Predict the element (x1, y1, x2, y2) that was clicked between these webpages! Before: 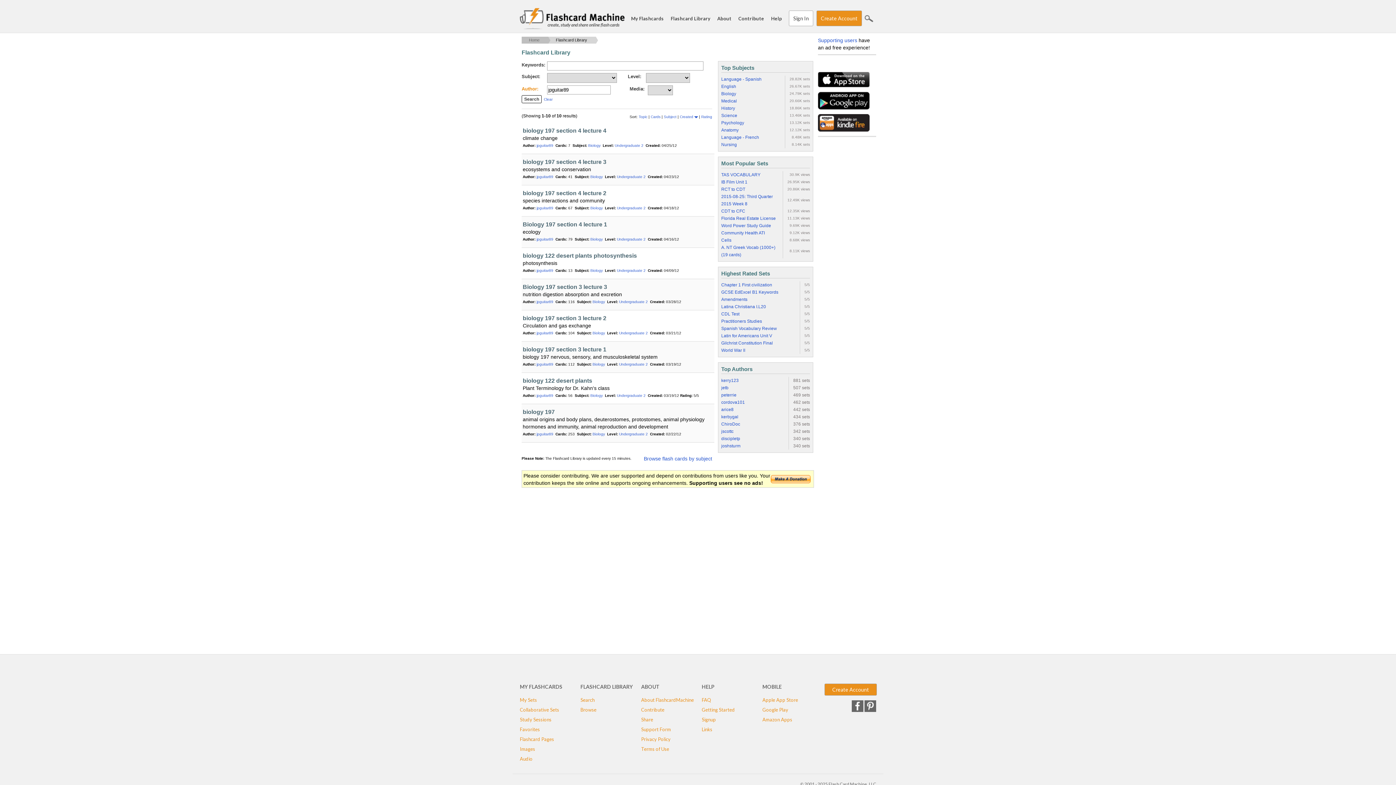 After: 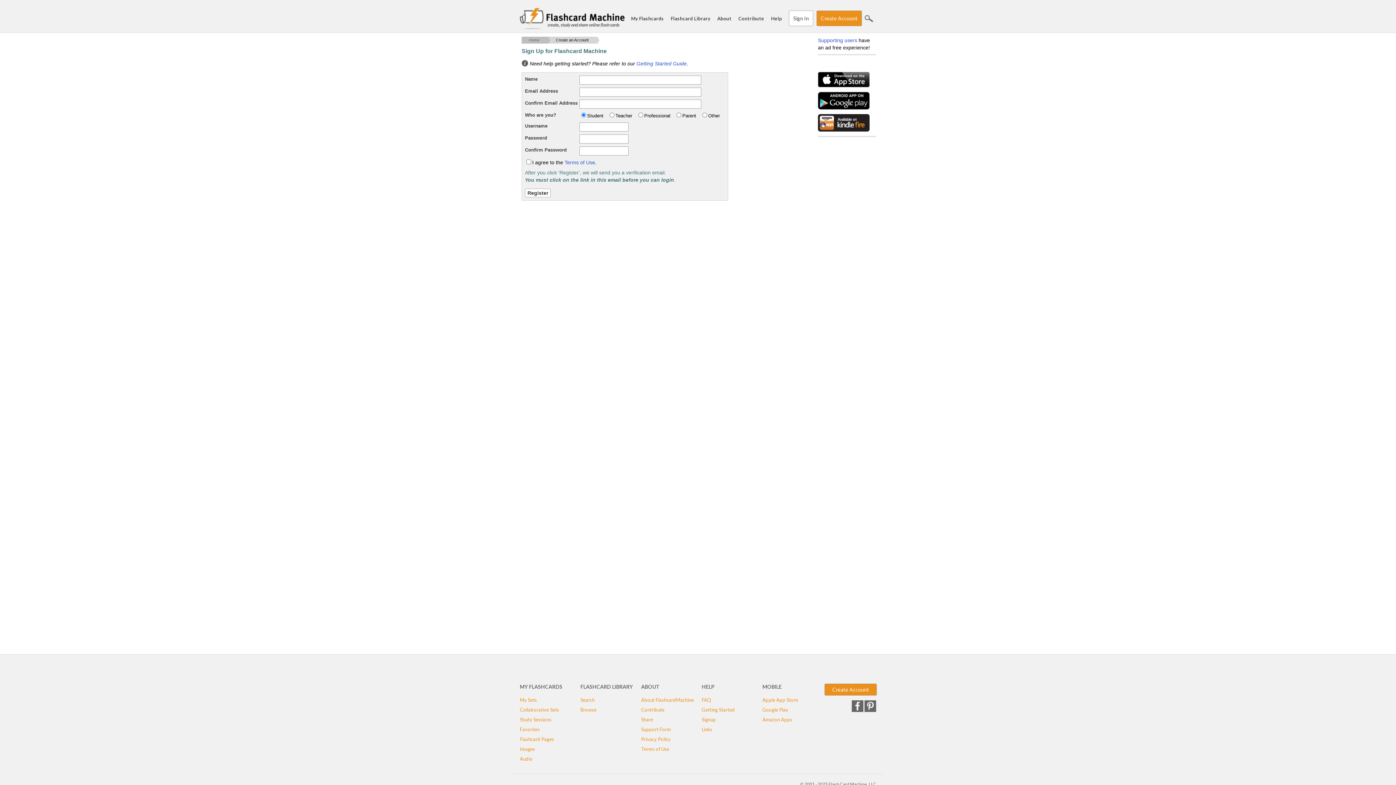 Action: bbox: (701, 717, 716, 722) label: Signup